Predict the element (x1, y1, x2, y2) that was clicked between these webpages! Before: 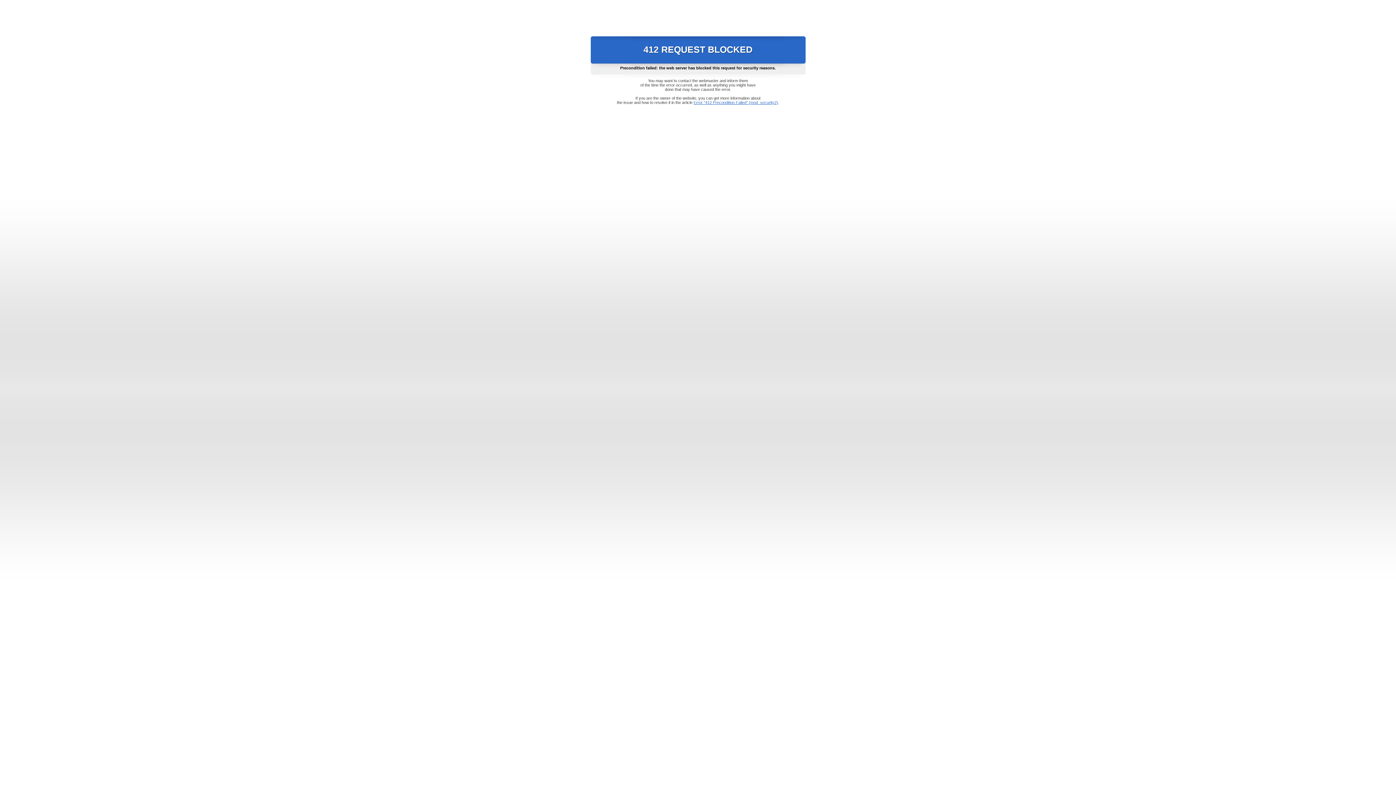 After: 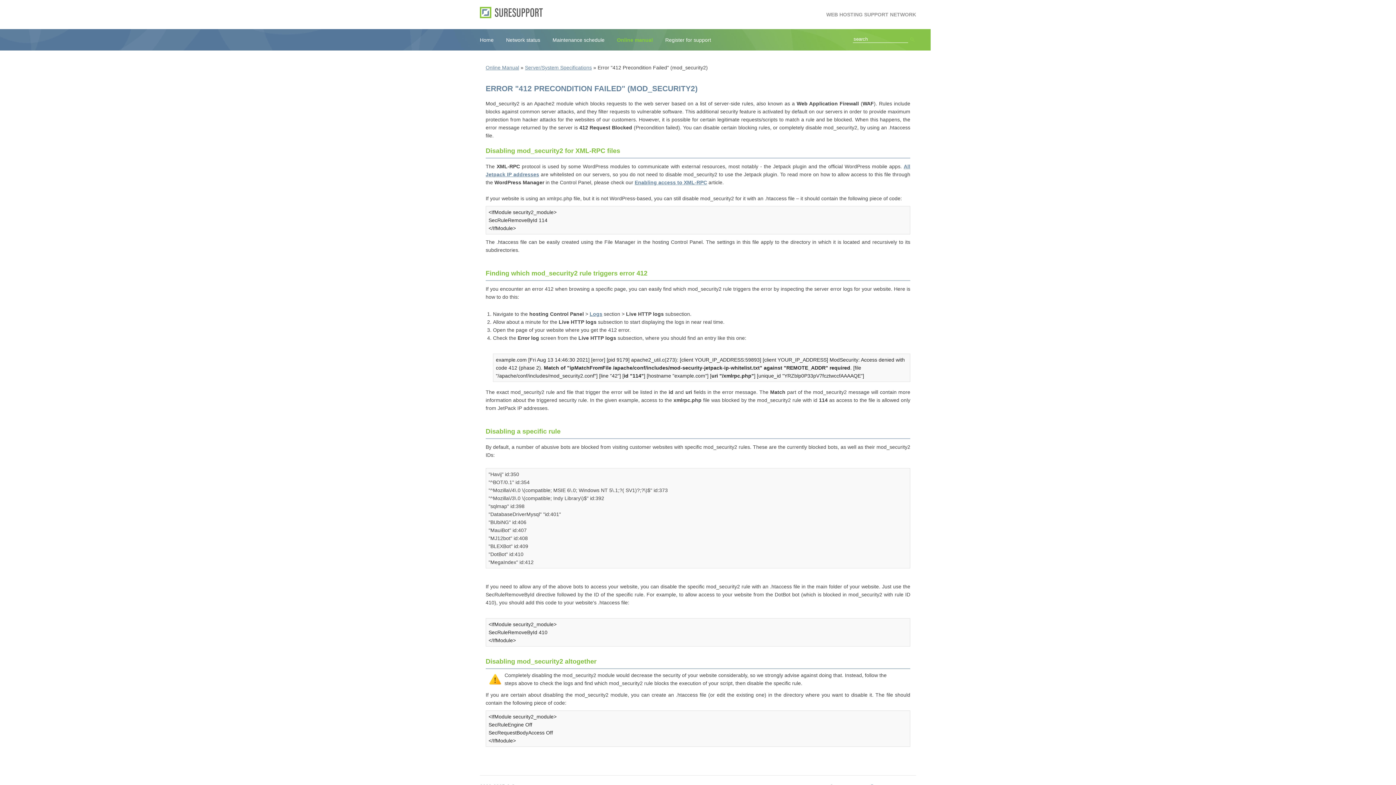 Action: label: Error "412 Precondition Failed" (mod_security2) bbox: (693, 100, 778, 104)